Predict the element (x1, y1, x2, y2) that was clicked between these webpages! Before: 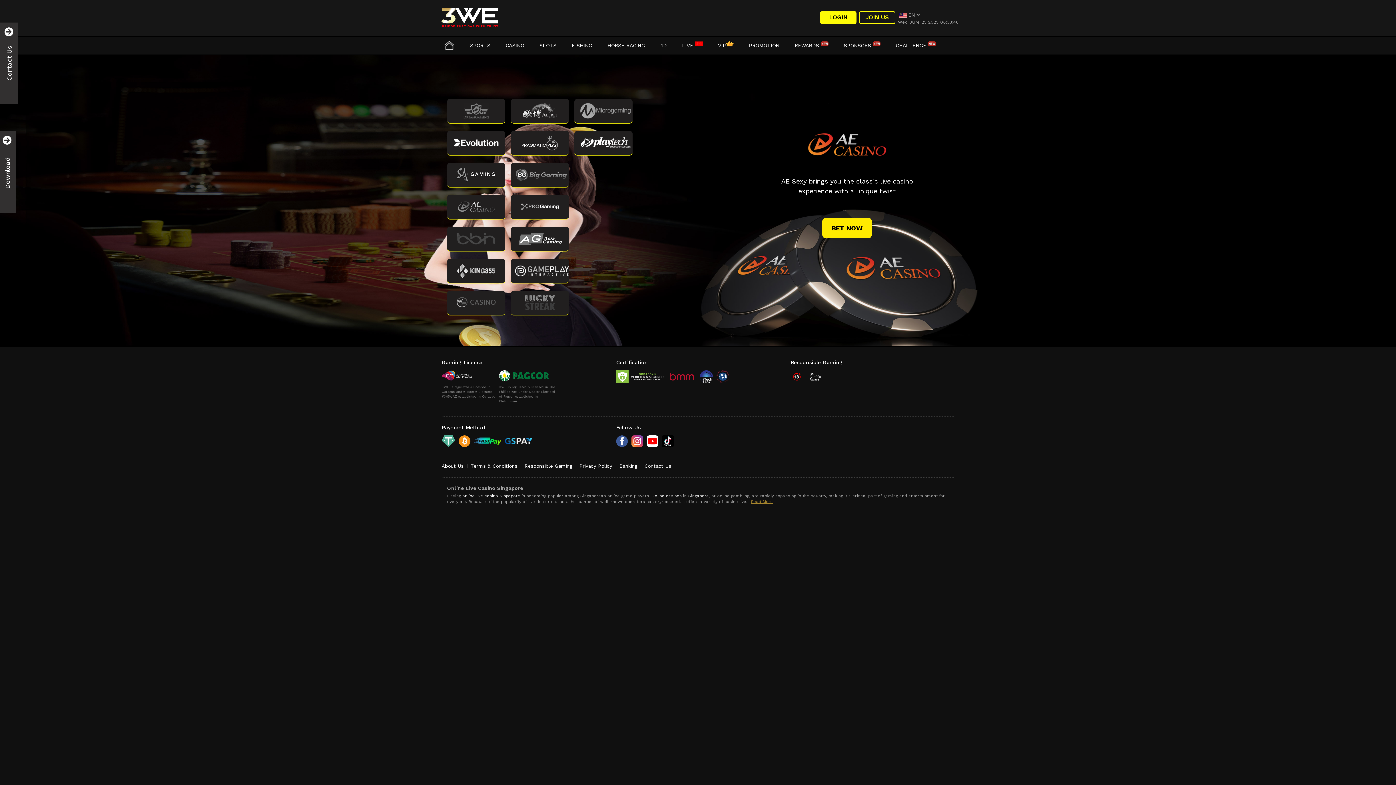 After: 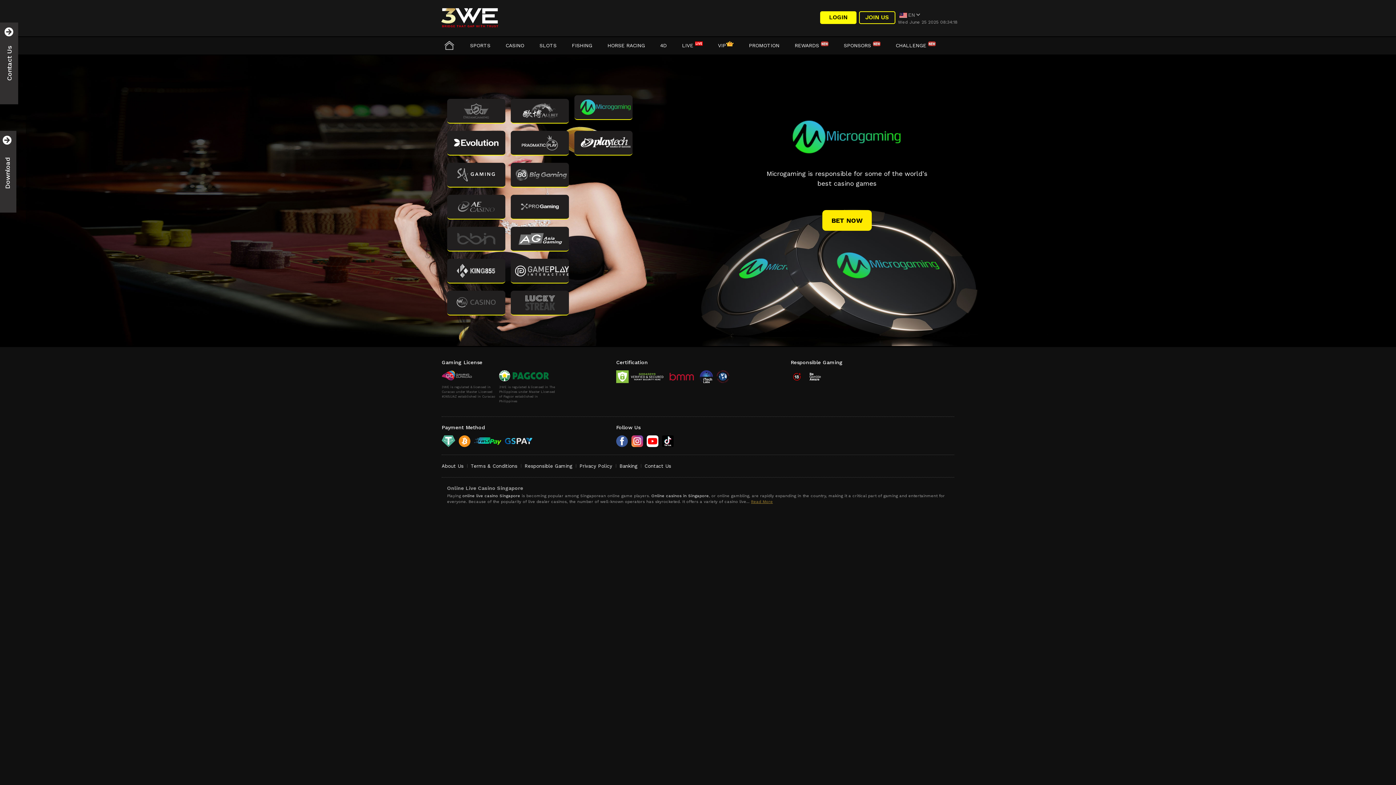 Action: bbox: (574, 118, 632, 124)